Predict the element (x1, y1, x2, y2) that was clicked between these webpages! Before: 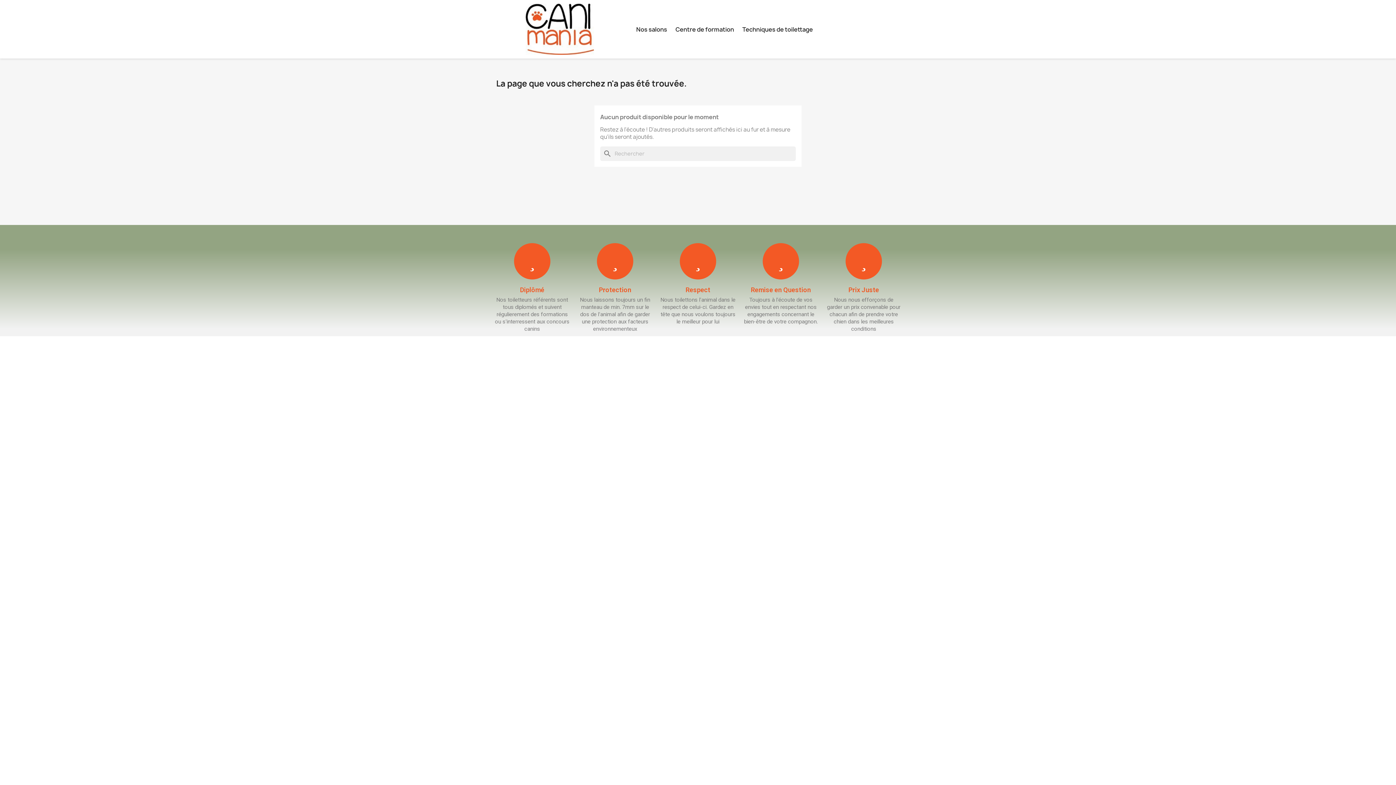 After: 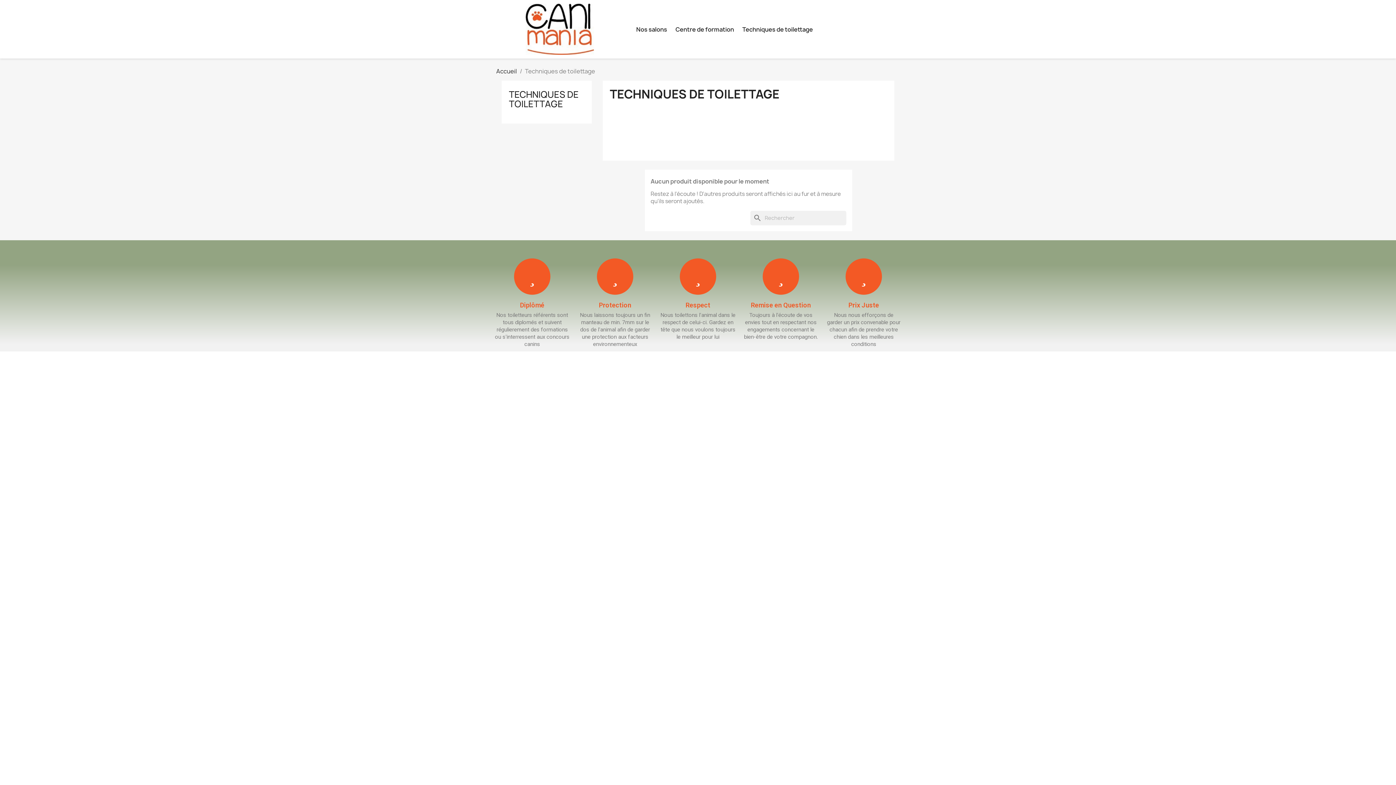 Action: label: Techniques de toilettage bbox: (738, 22, 816, 36)